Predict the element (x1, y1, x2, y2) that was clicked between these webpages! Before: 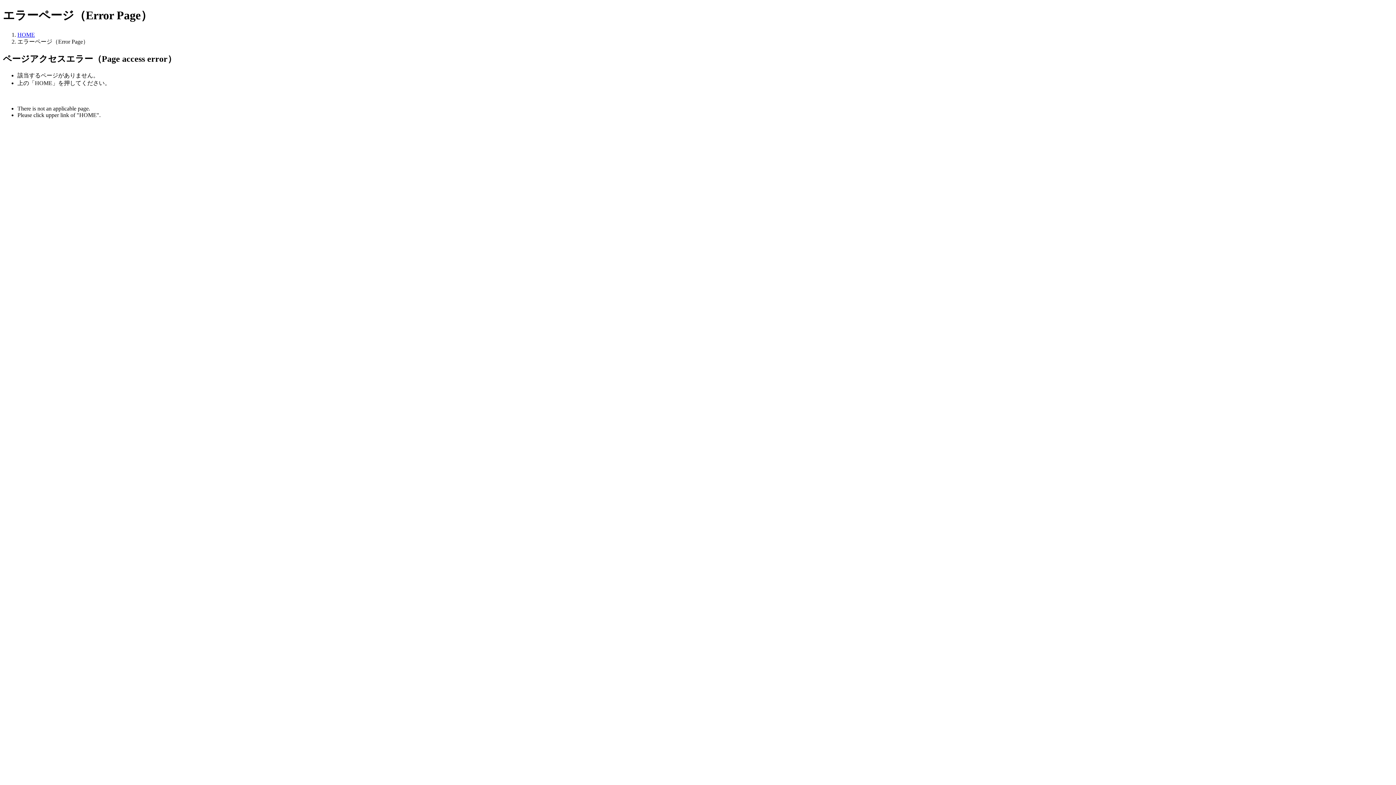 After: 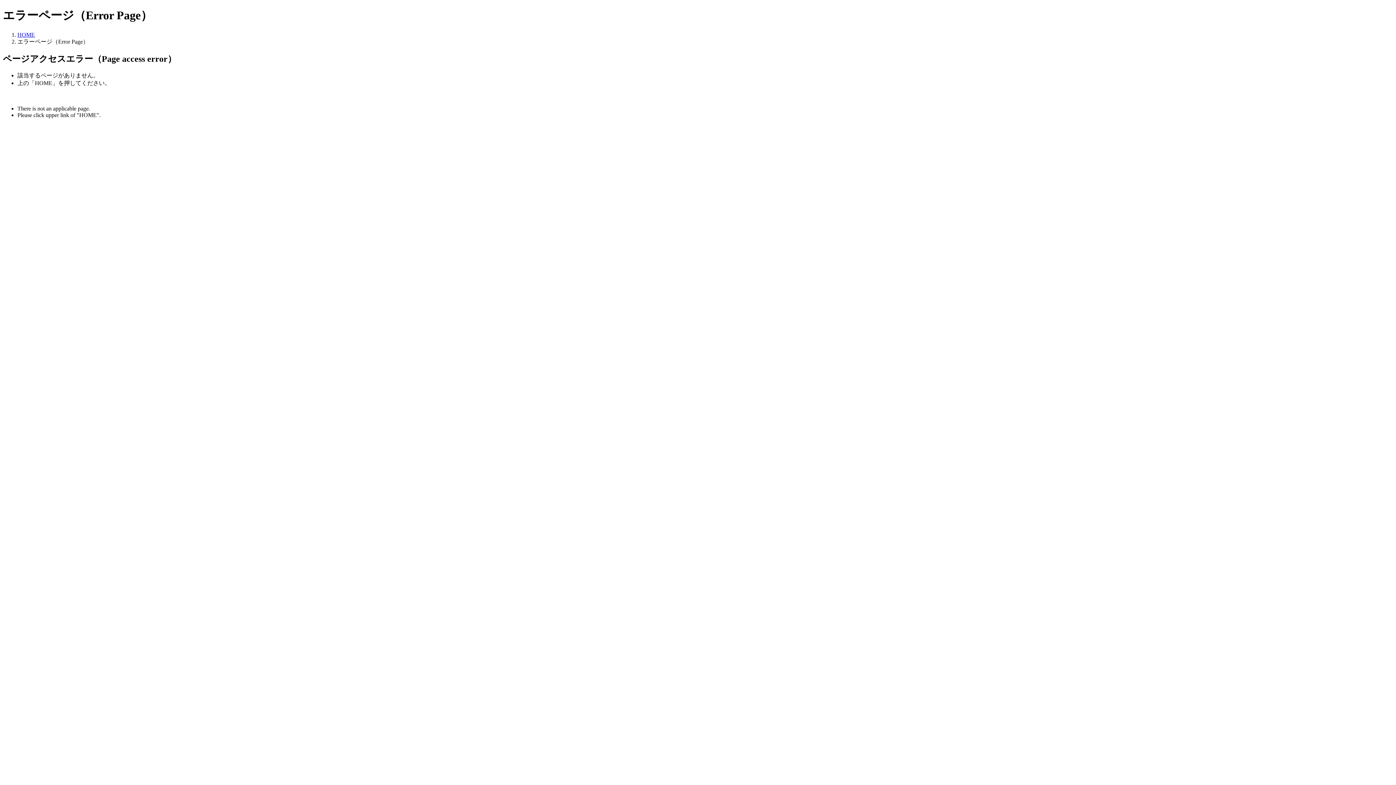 Action: label: HOME bbox: (17, 31, 34, 37)